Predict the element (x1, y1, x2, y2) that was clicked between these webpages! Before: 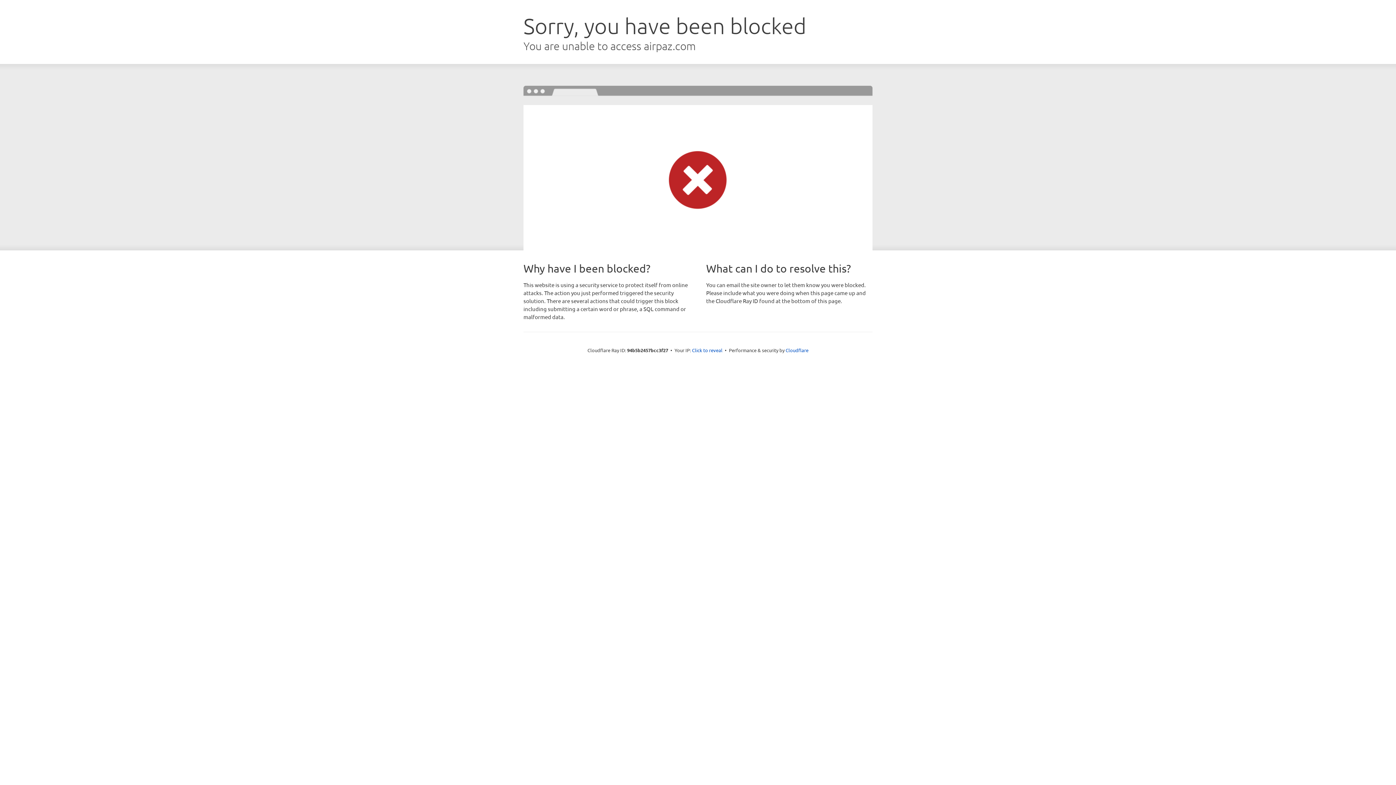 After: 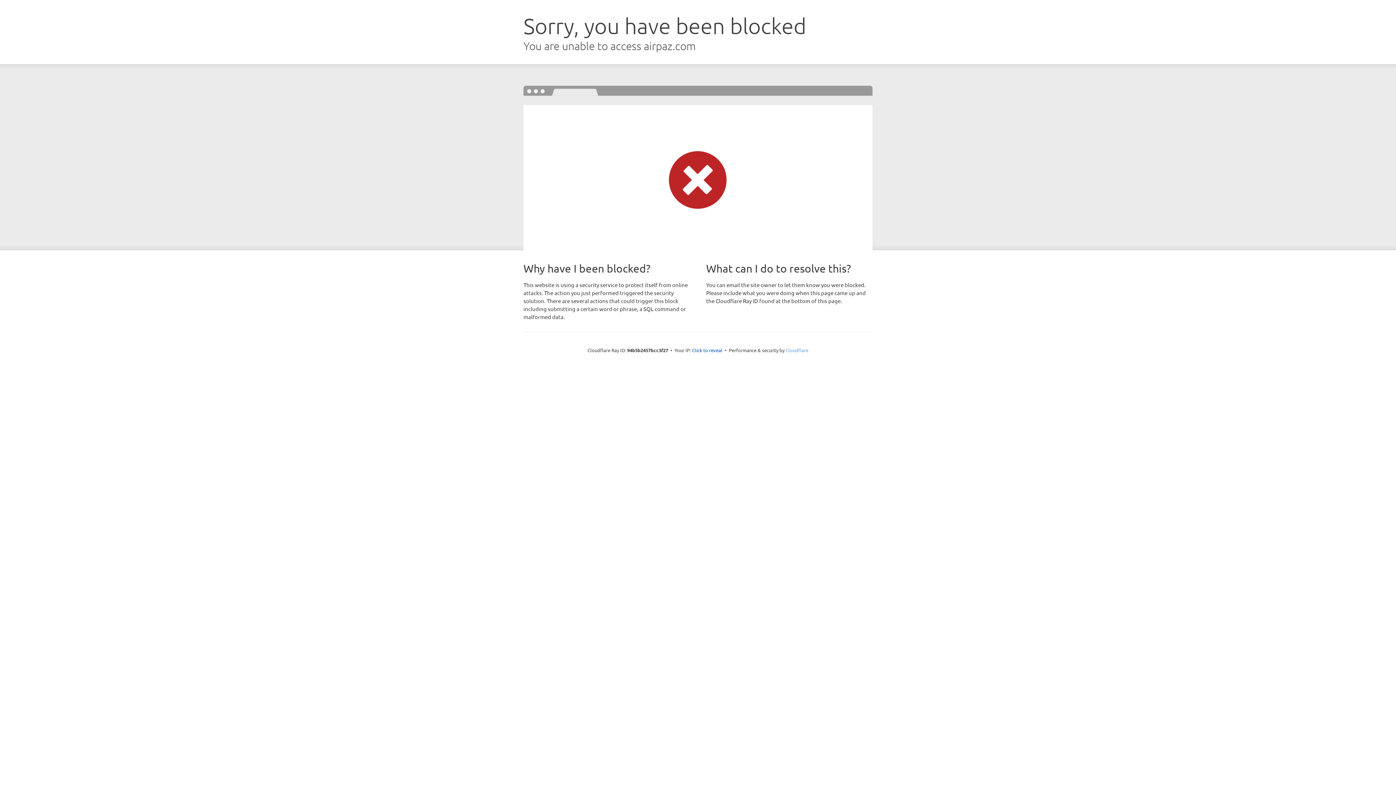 Action: label: Cloudflare bbox: (785, 347, 808, 353)